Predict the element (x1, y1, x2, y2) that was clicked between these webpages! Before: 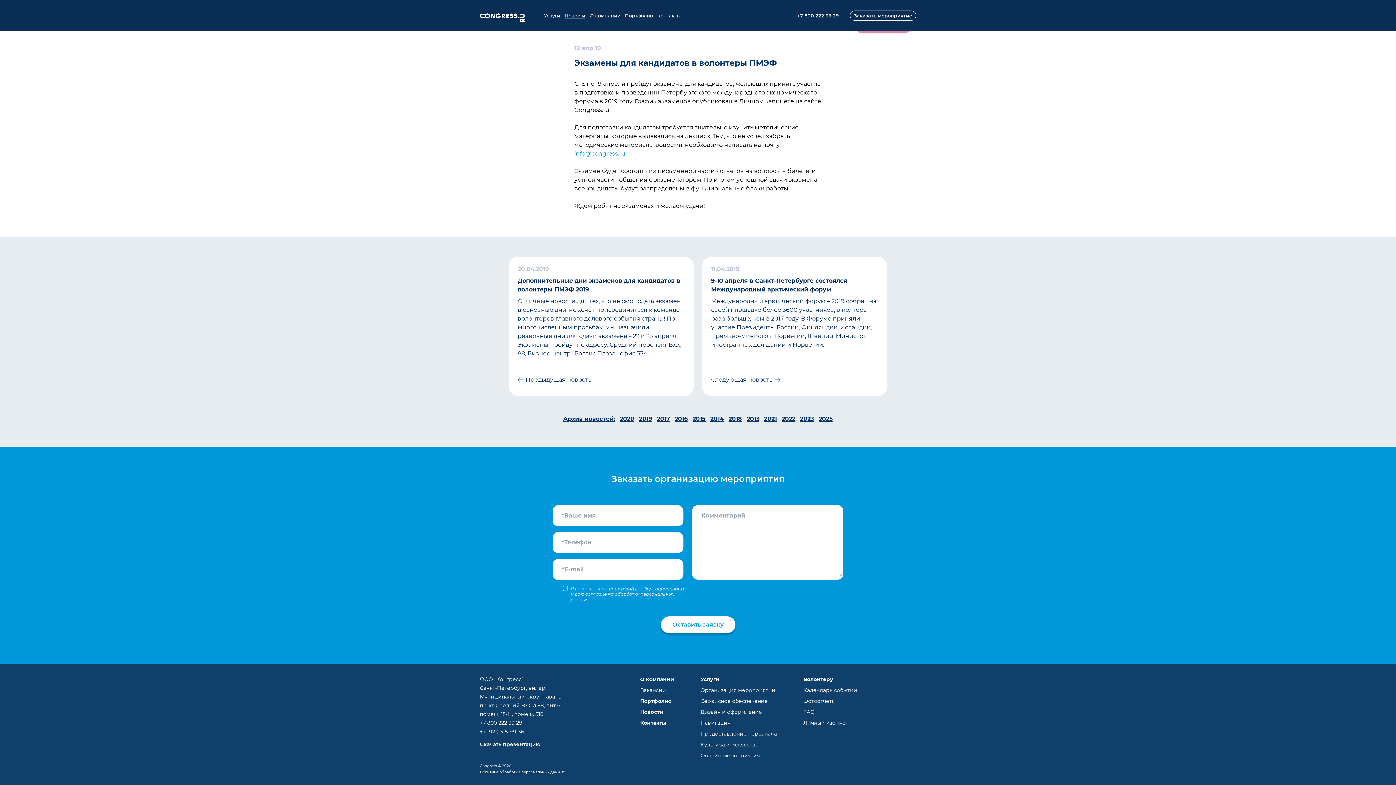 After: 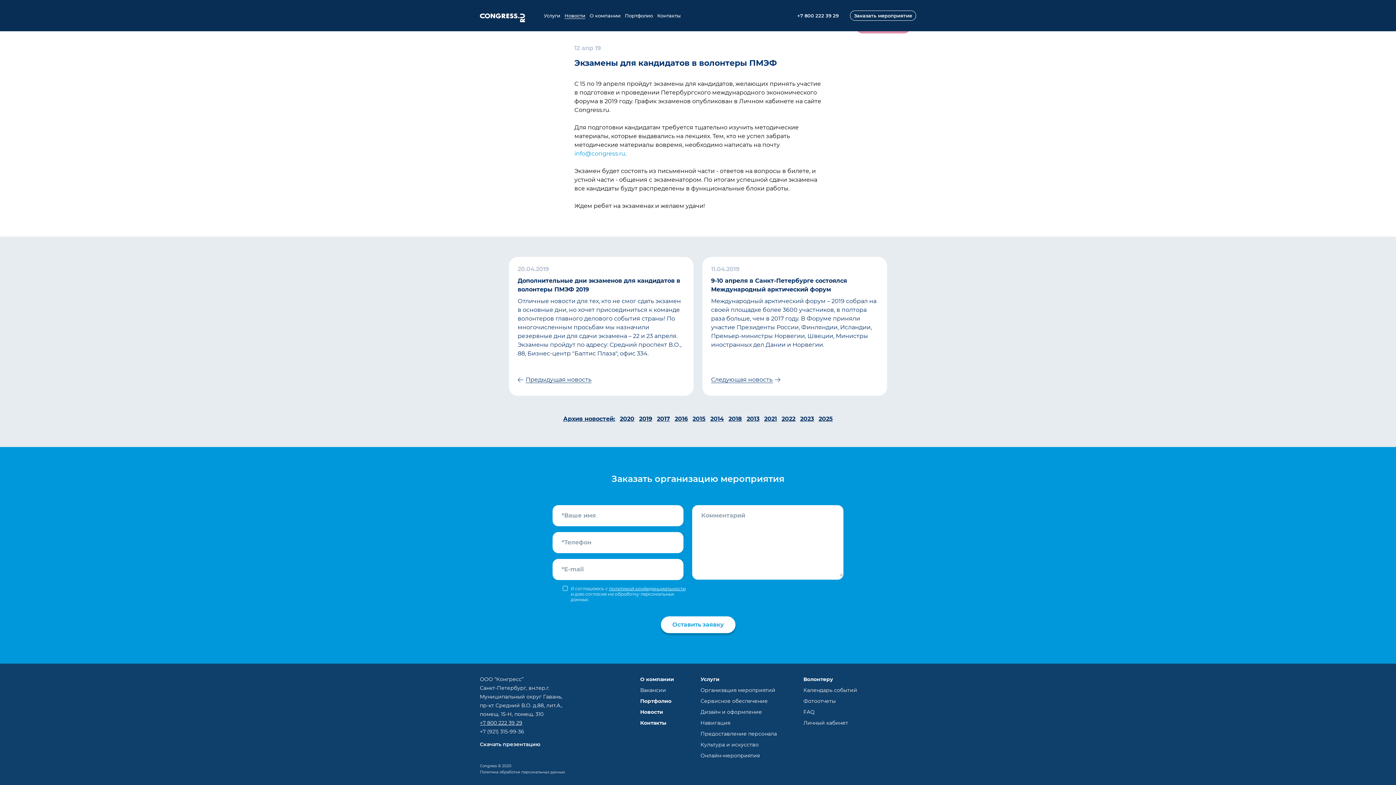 Action: bbox: (480, 720, 522, 726) label: +7 800 222 39 29